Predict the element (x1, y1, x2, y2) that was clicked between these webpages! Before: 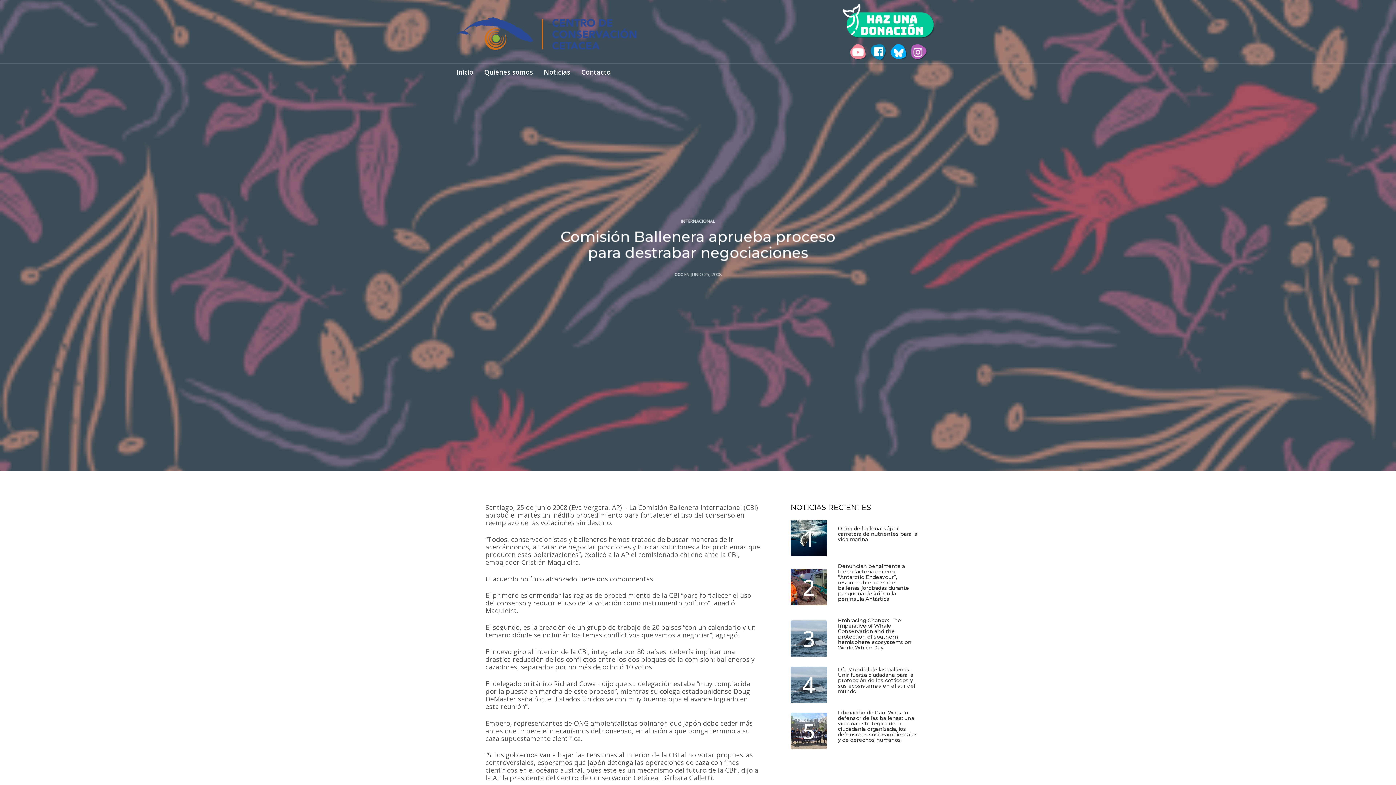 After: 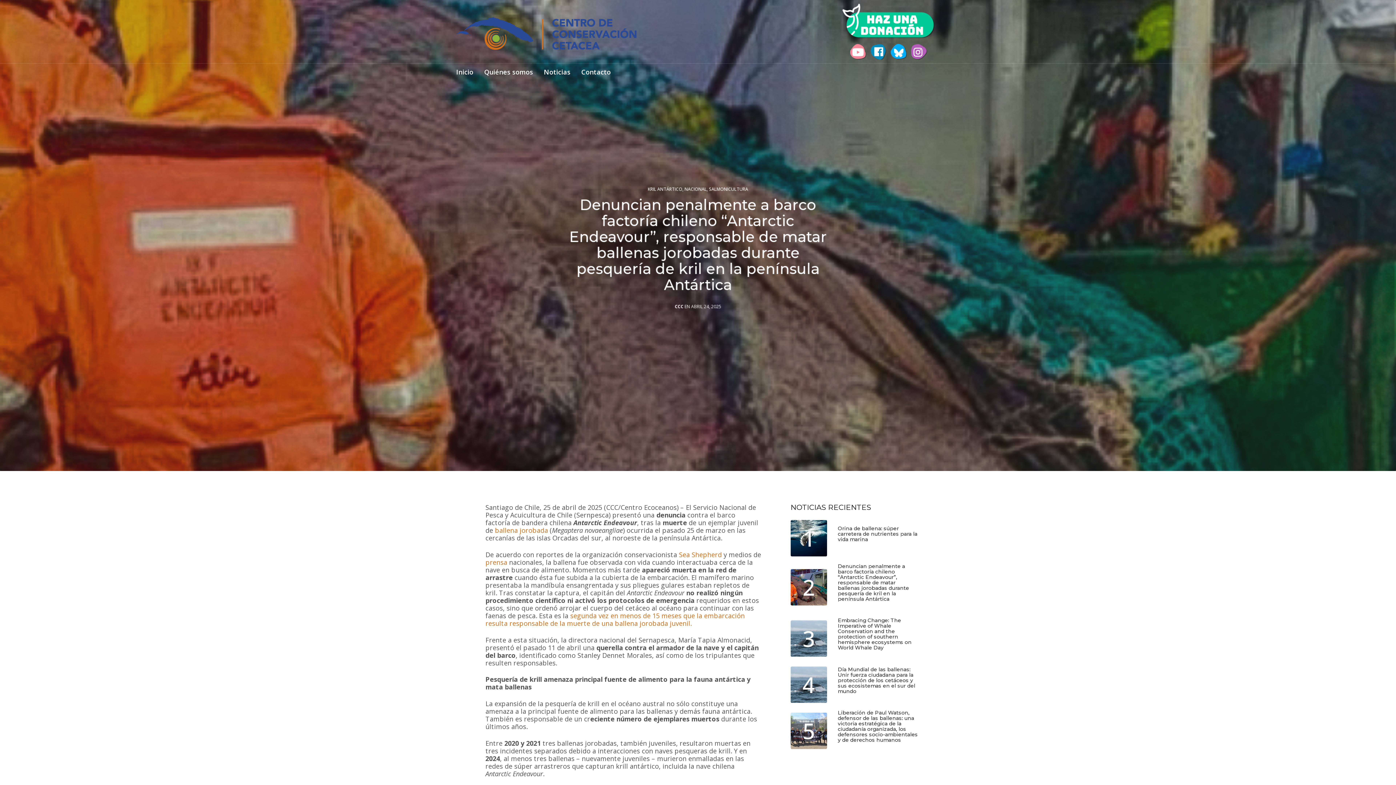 Action: bbox: (790, 569, 827, 605) label: 2